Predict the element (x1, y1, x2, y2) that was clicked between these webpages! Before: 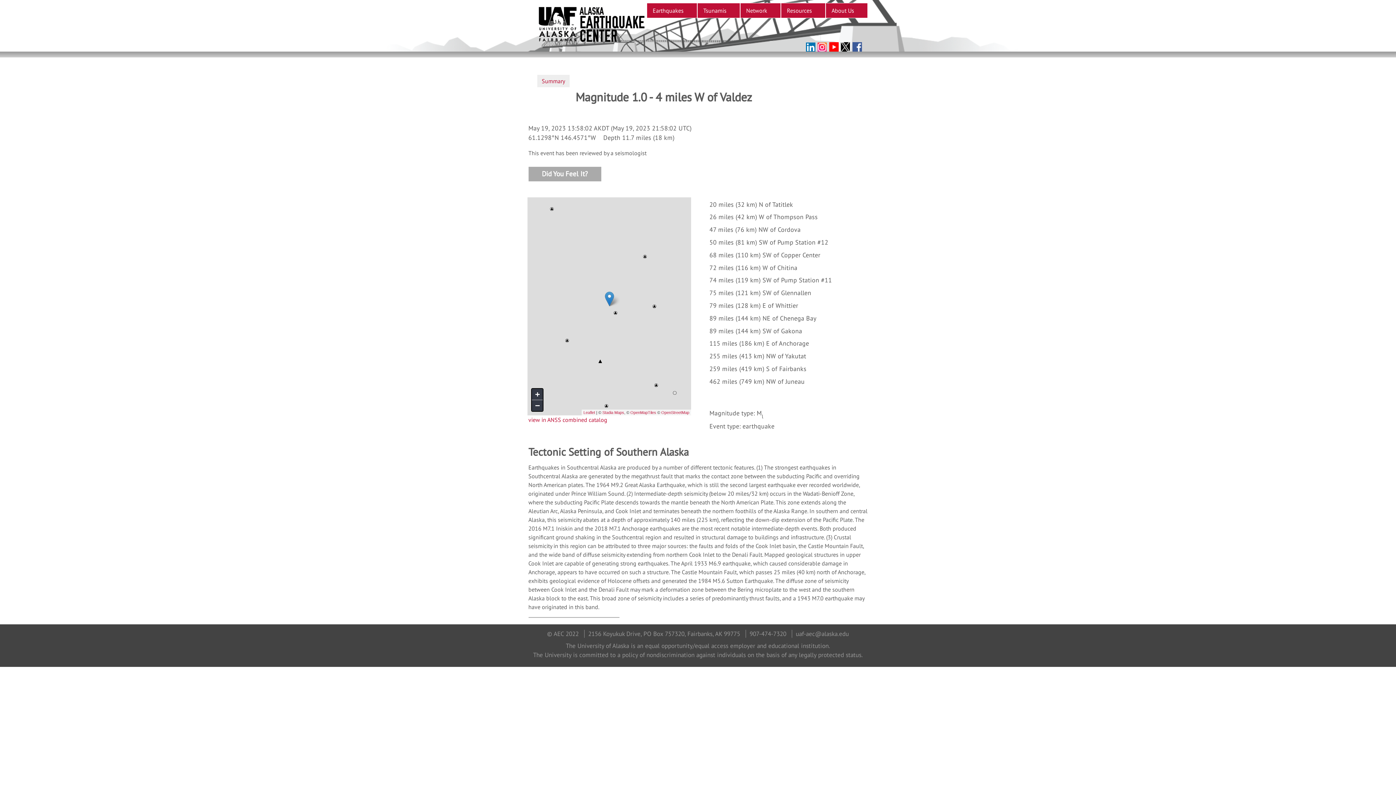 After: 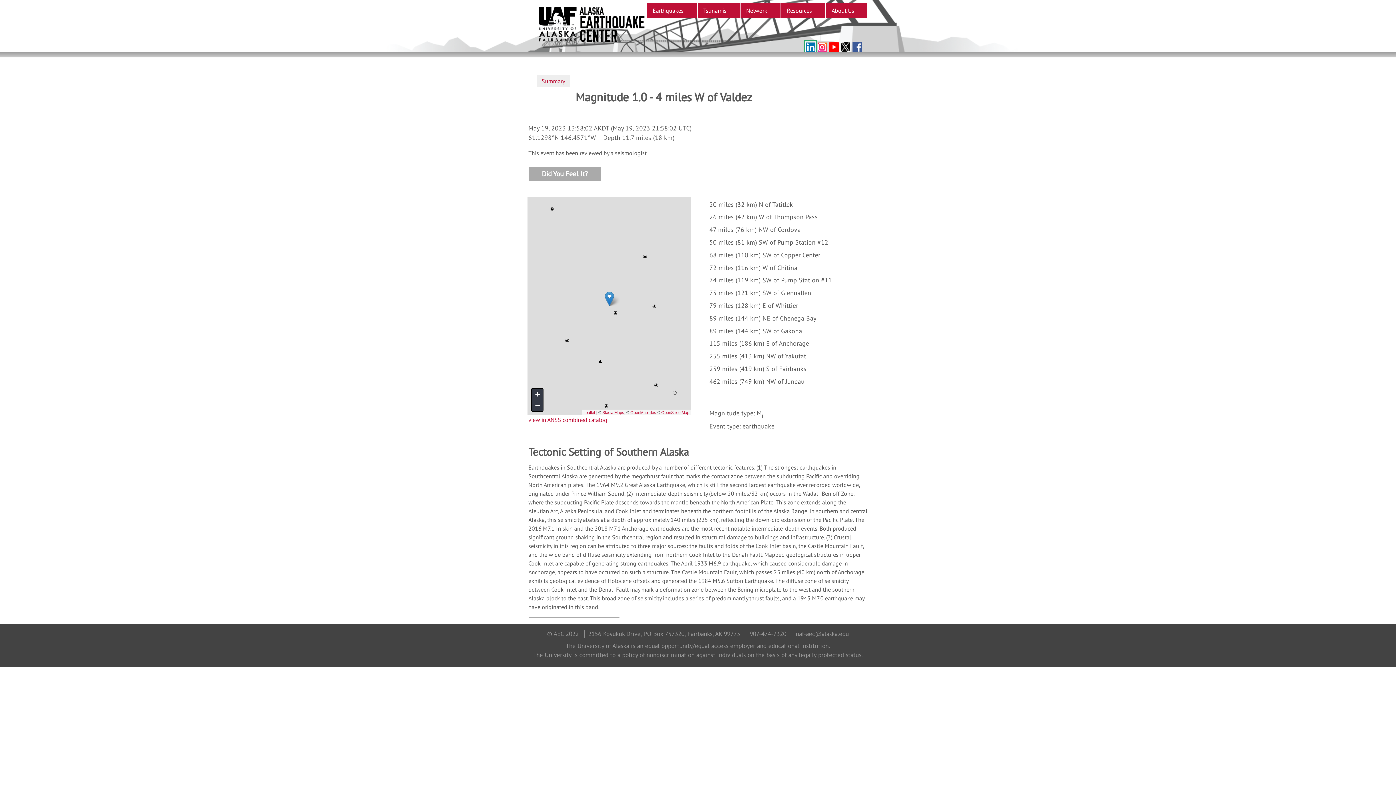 Action: bbox: (806, 42, 815, 51)